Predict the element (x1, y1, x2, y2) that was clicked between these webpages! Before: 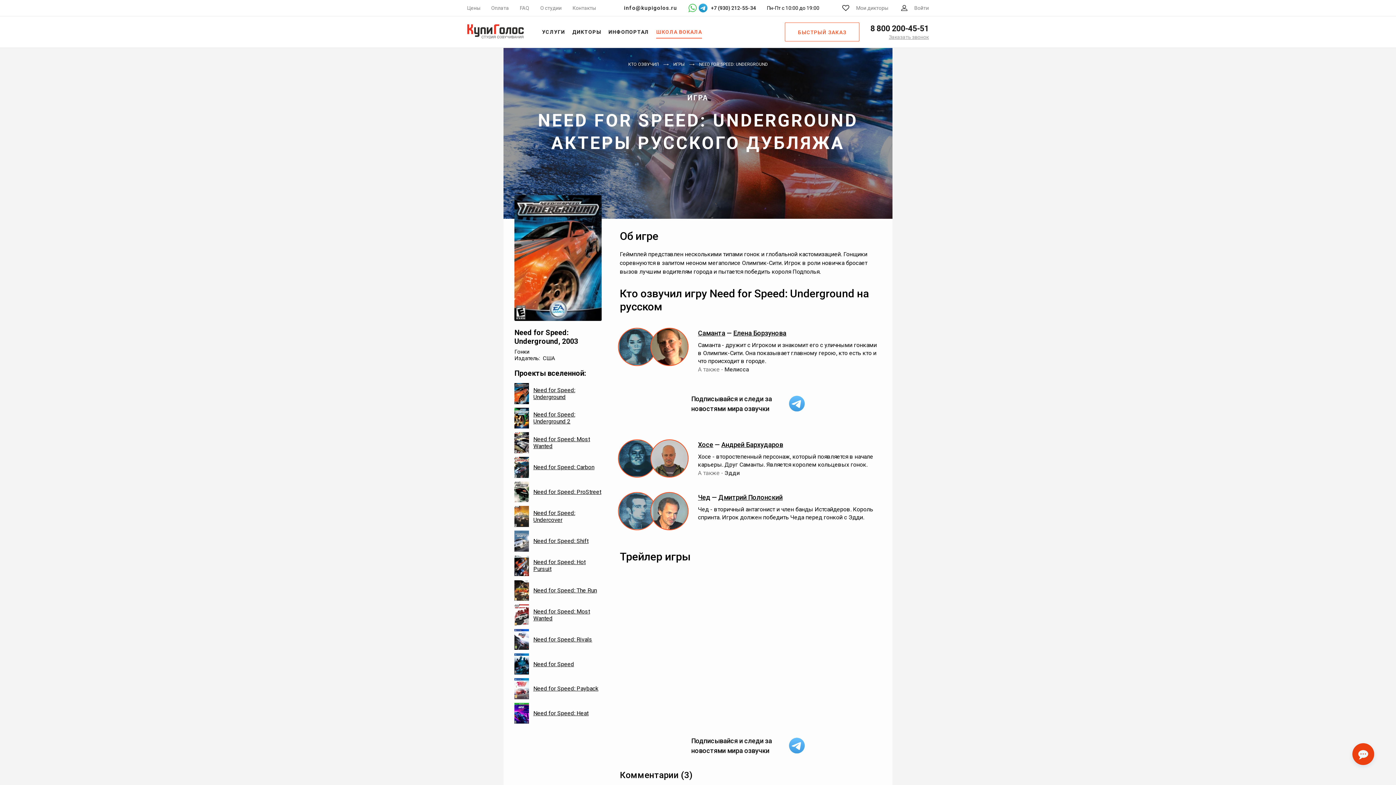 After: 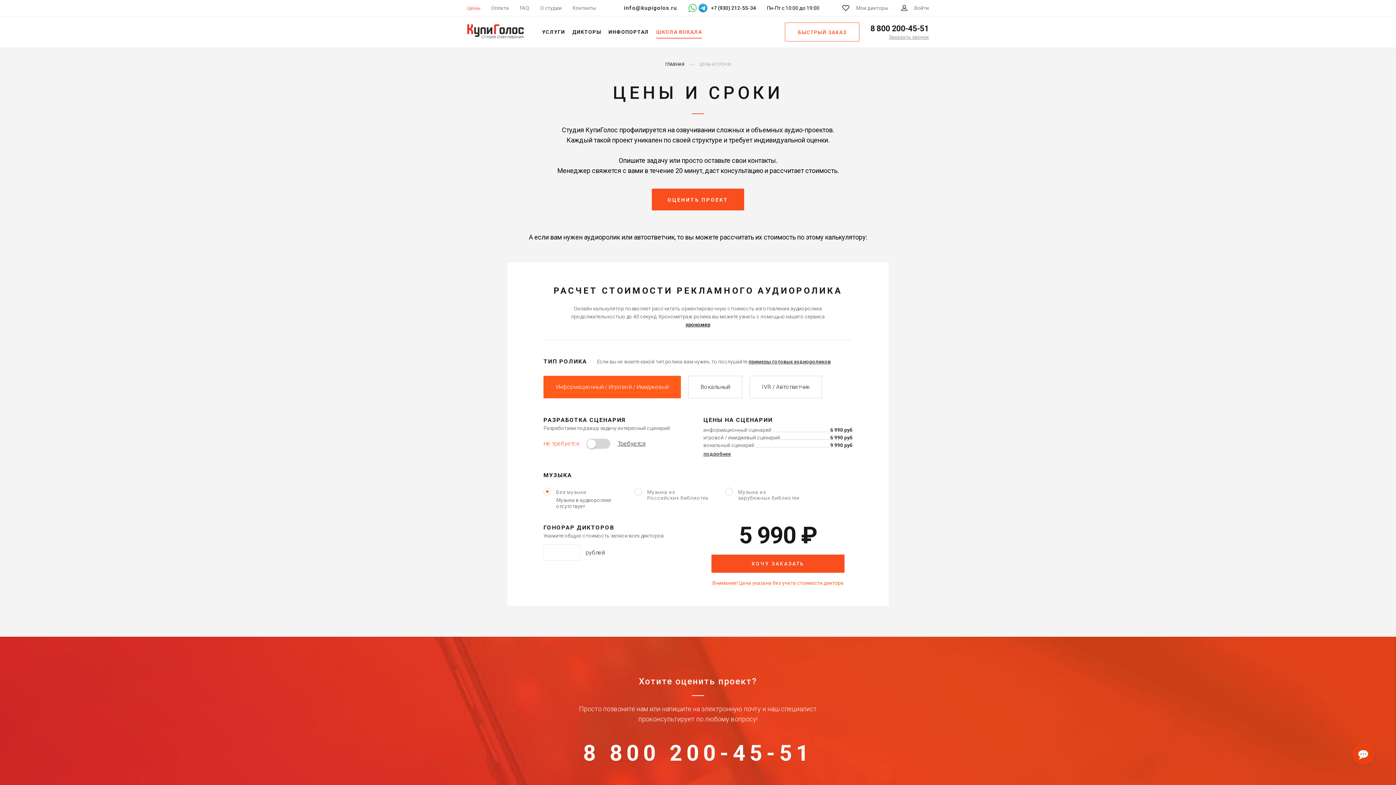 Action: bbox: (467, 5, 480, 10) label: Цены